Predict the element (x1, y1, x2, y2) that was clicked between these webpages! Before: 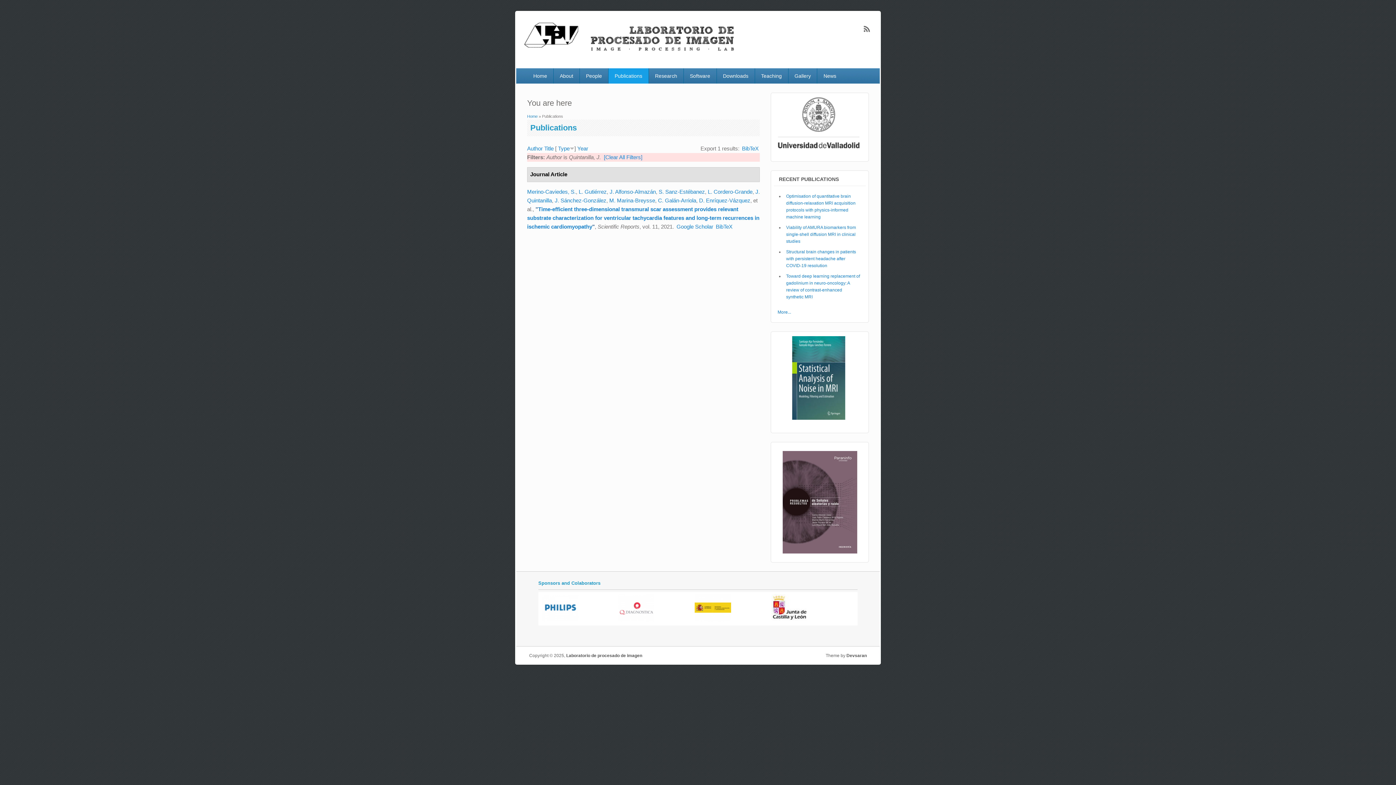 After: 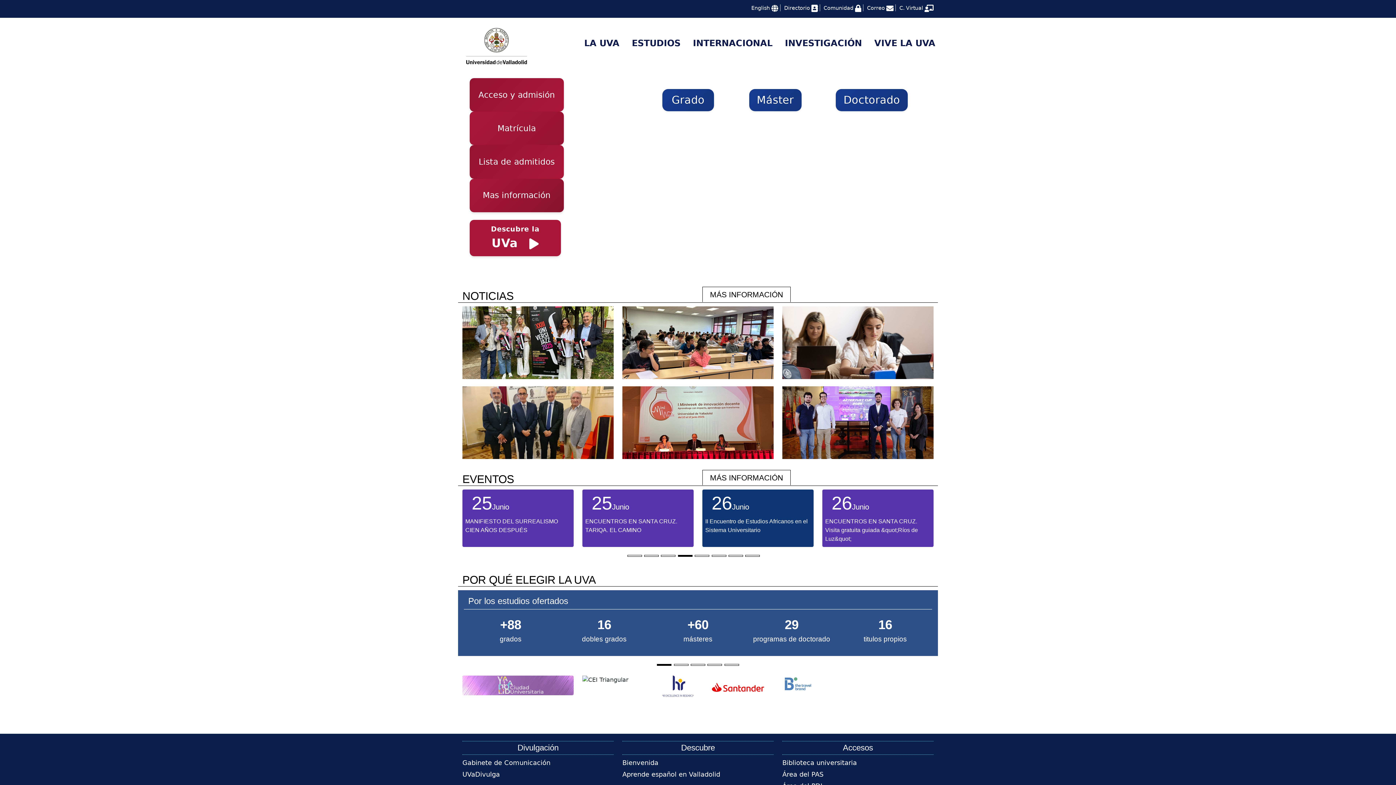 Action: bbox: (777, 144, 859, 149)